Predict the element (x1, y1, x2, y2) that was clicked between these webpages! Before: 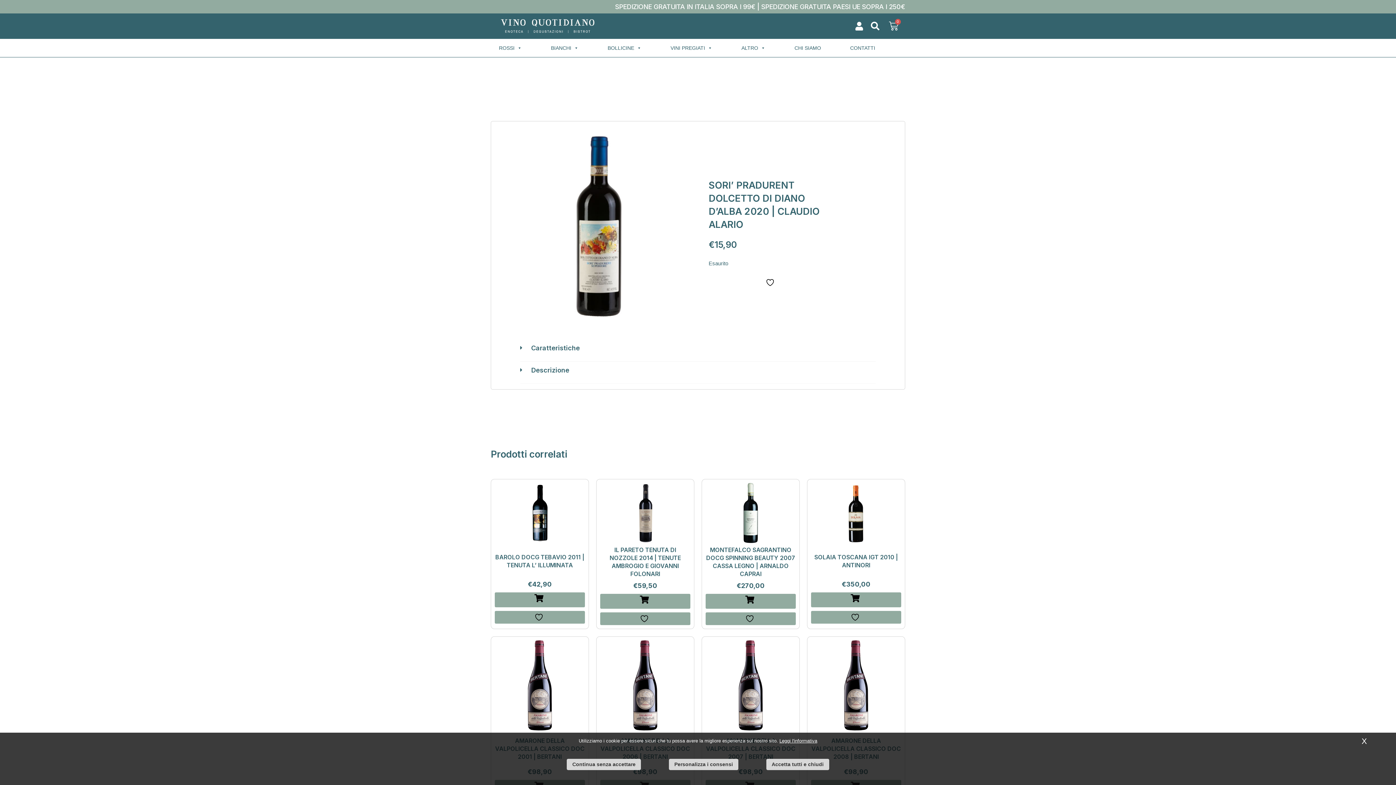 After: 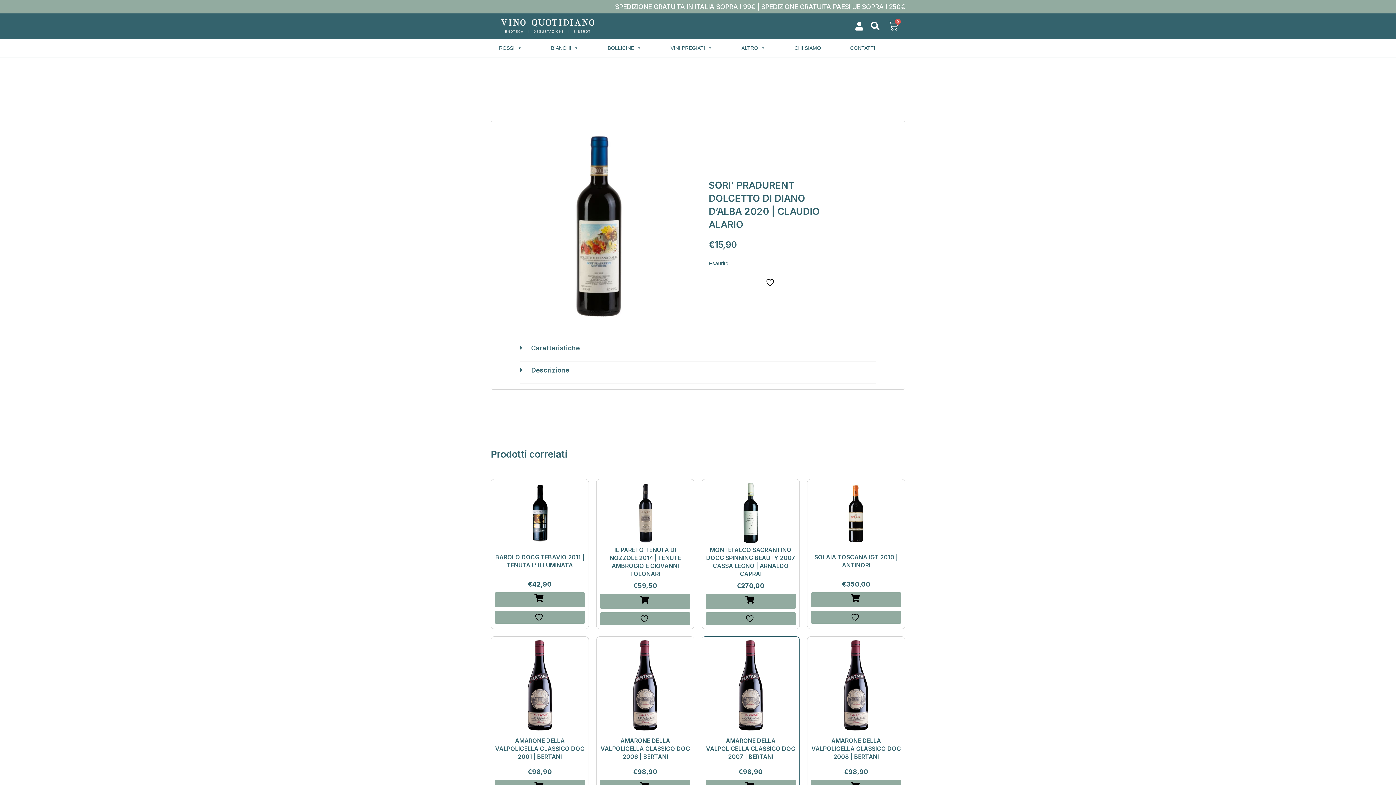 Action: label: Accetta tutti e chiudi bbox: (766, 759, 829, 770)